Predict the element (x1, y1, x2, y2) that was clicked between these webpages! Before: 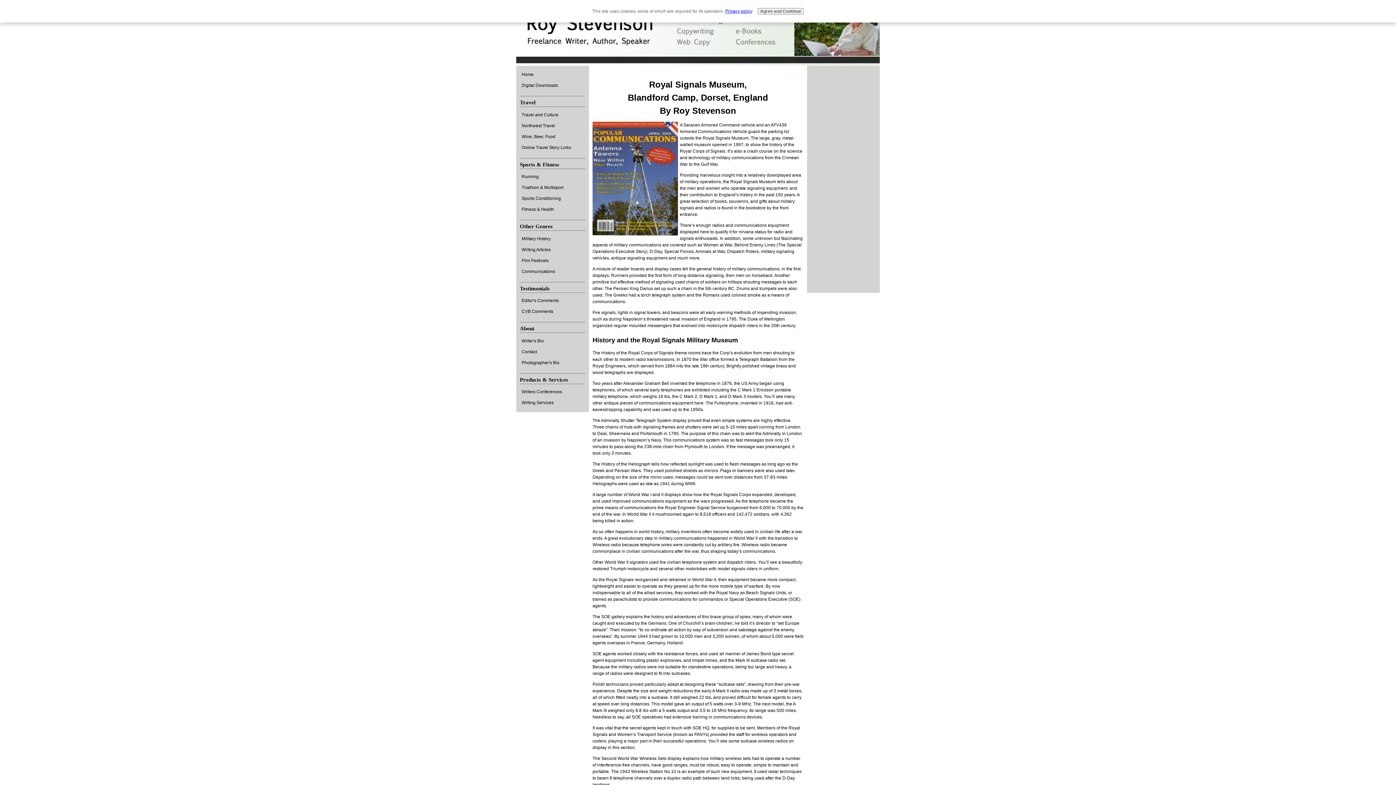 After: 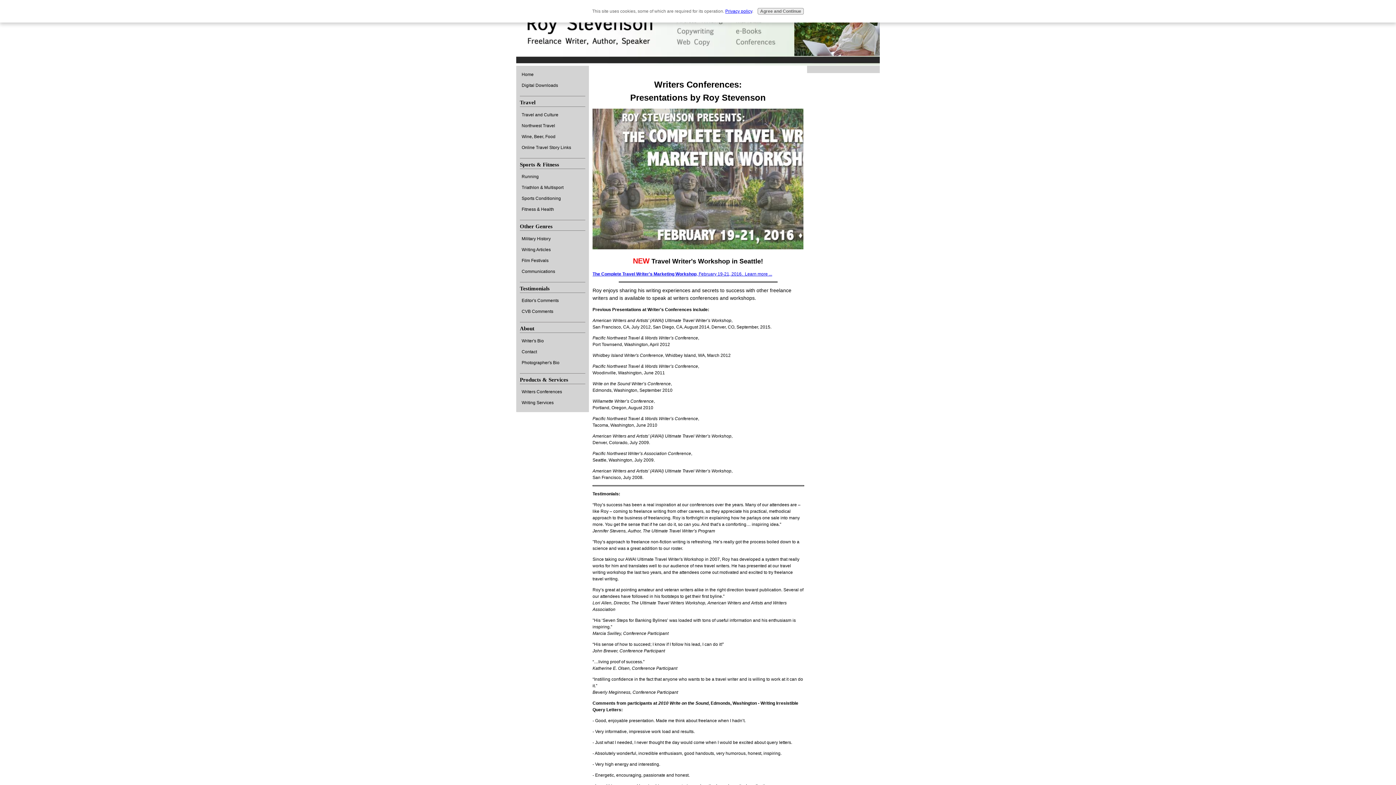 Action: bbox: (520, 386, 585, 397) label: Writers Conferences